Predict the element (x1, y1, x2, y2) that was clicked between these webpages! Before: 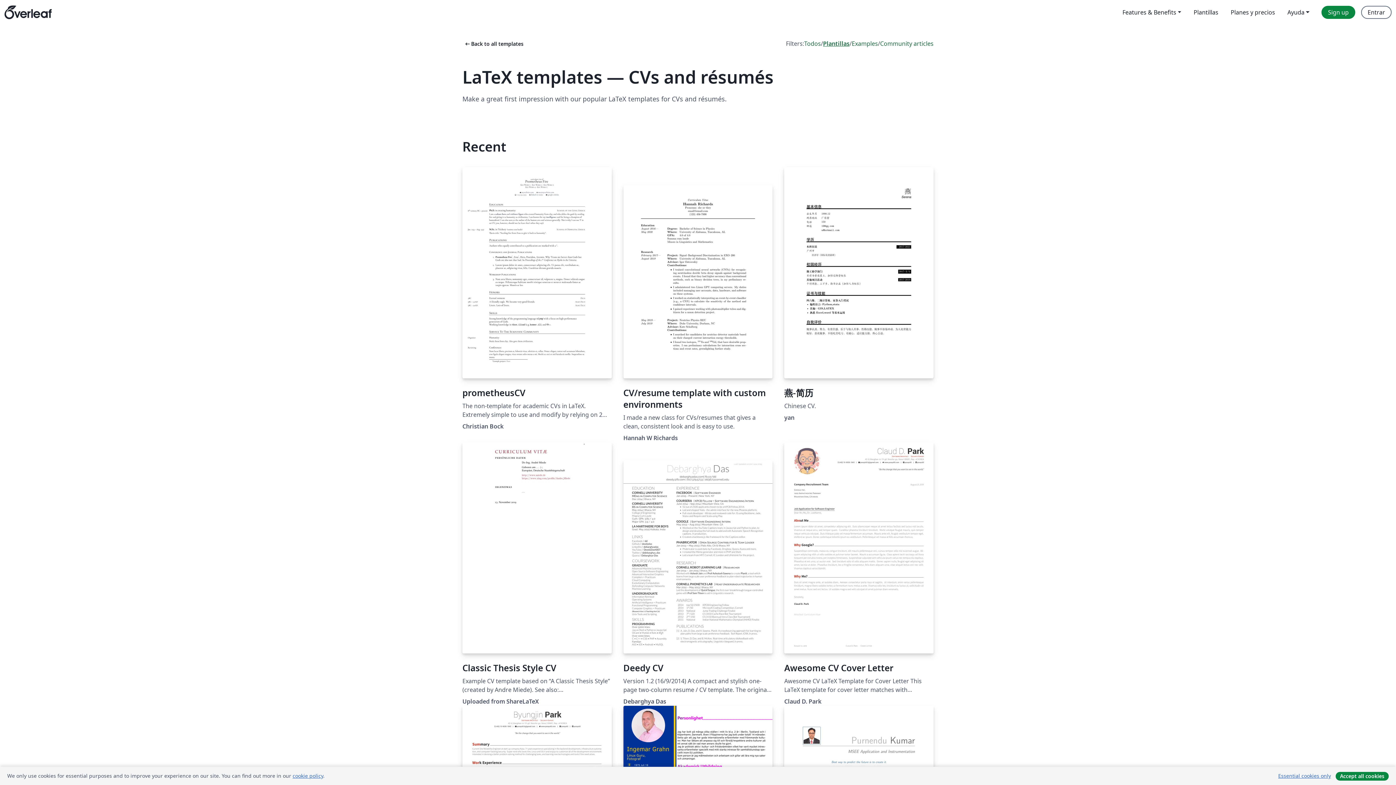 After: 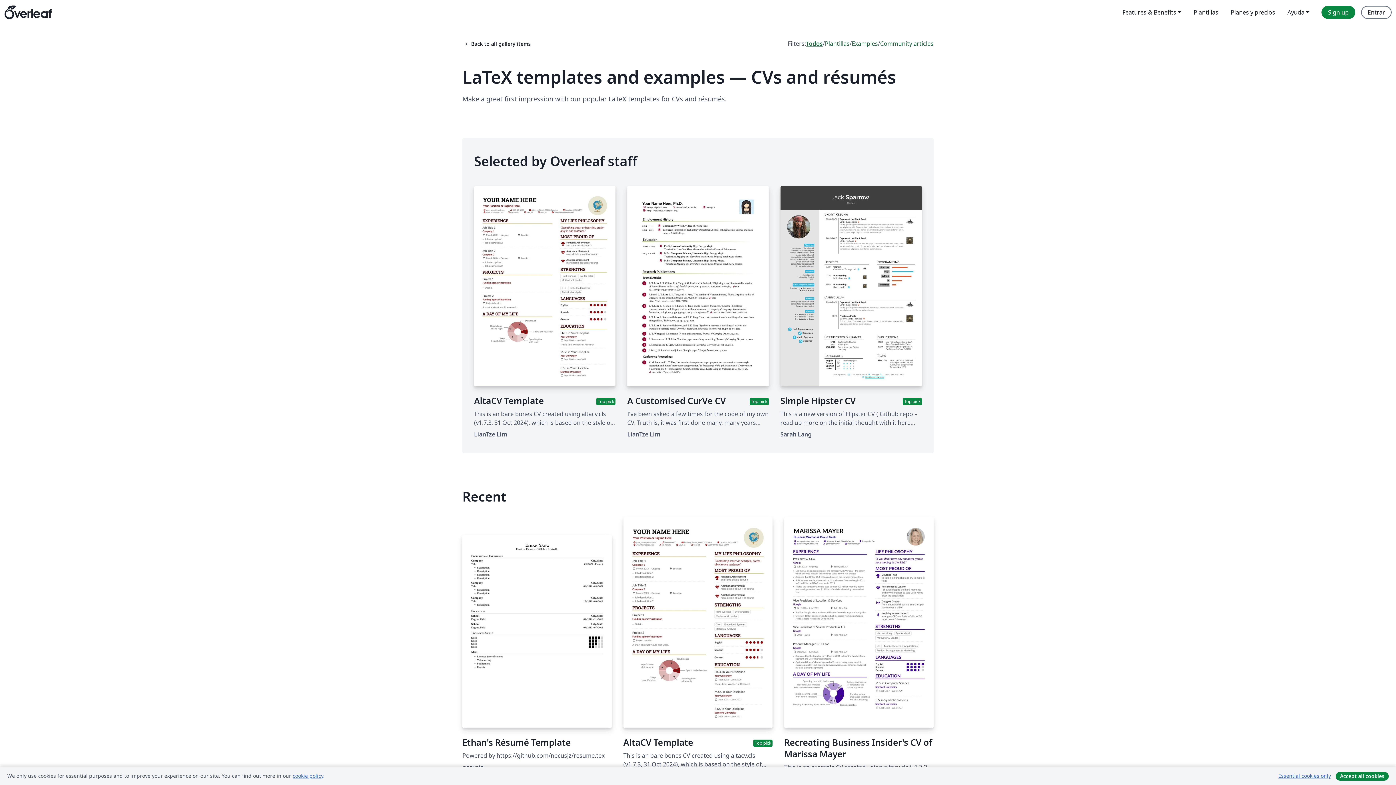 Action: label: Todos bbox: (804, 39, 821, 48)